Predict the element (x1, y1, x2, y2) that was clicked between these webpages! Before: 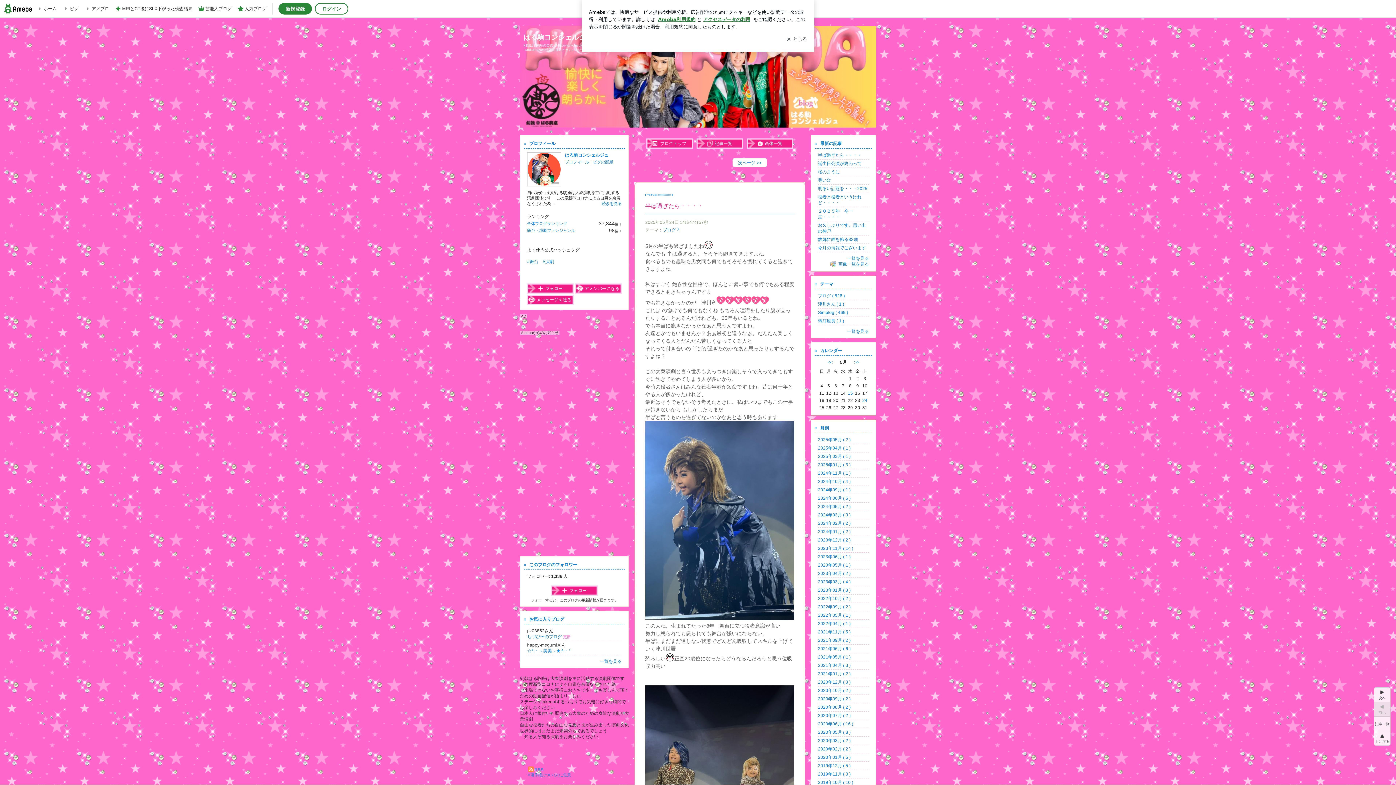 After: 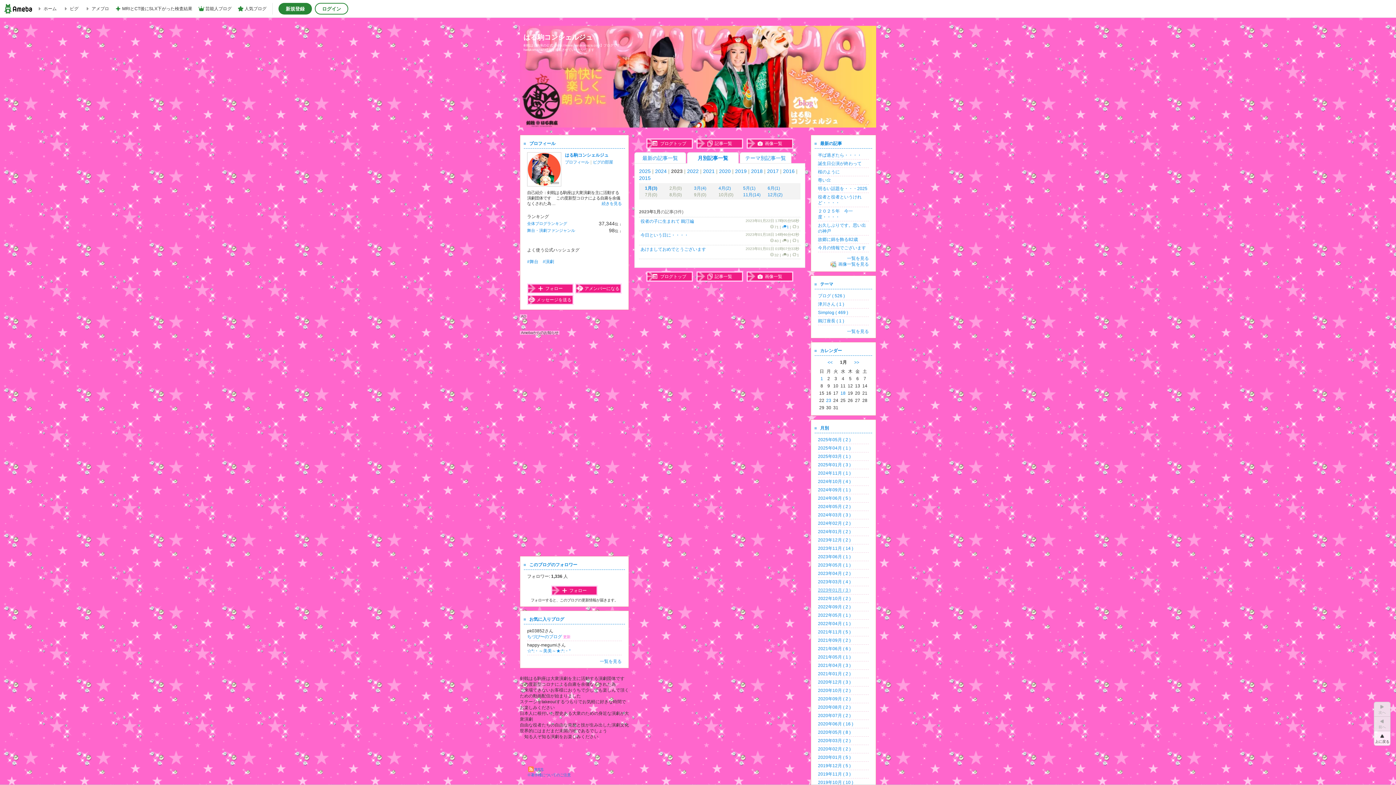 Action: label: 2023年01月 ( 3 ) bbox: (818, 588, 850, 593)